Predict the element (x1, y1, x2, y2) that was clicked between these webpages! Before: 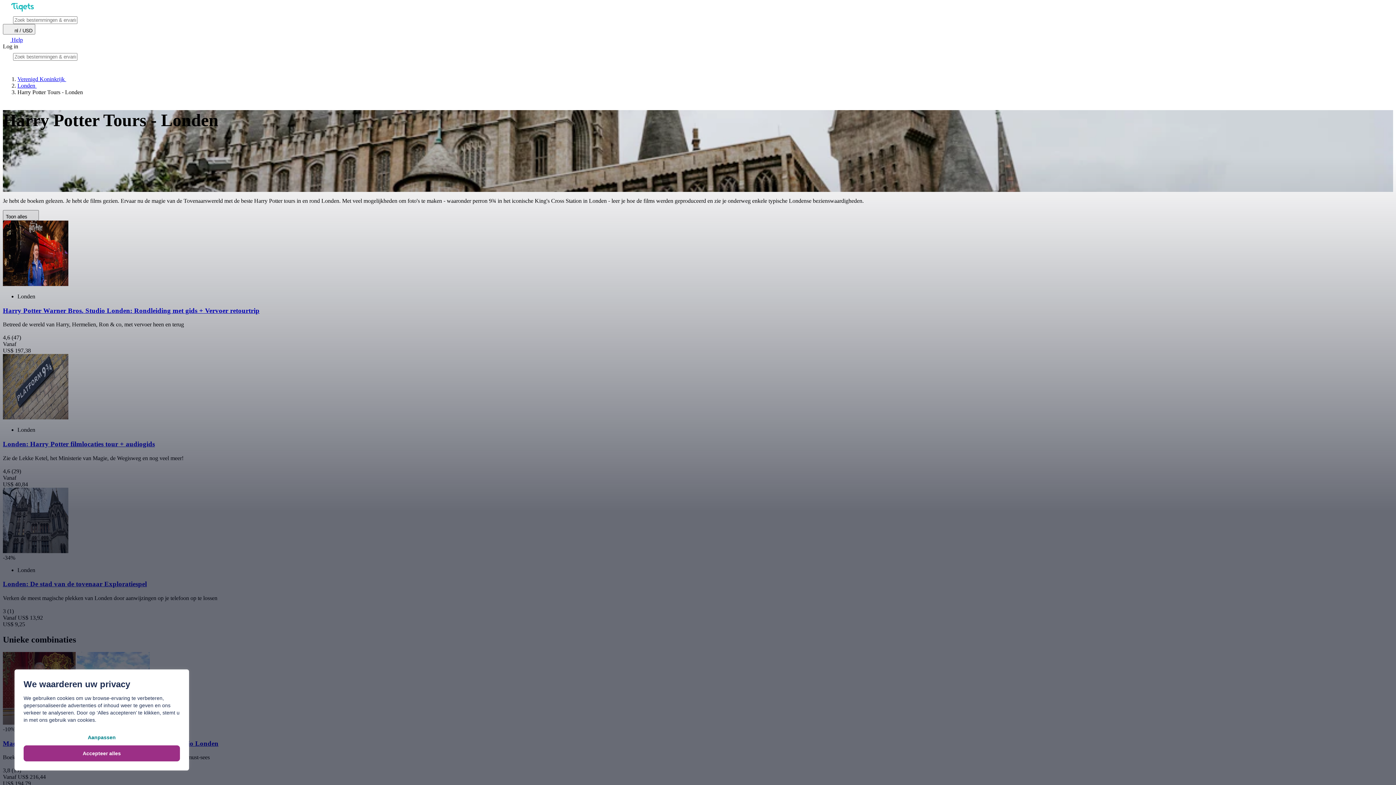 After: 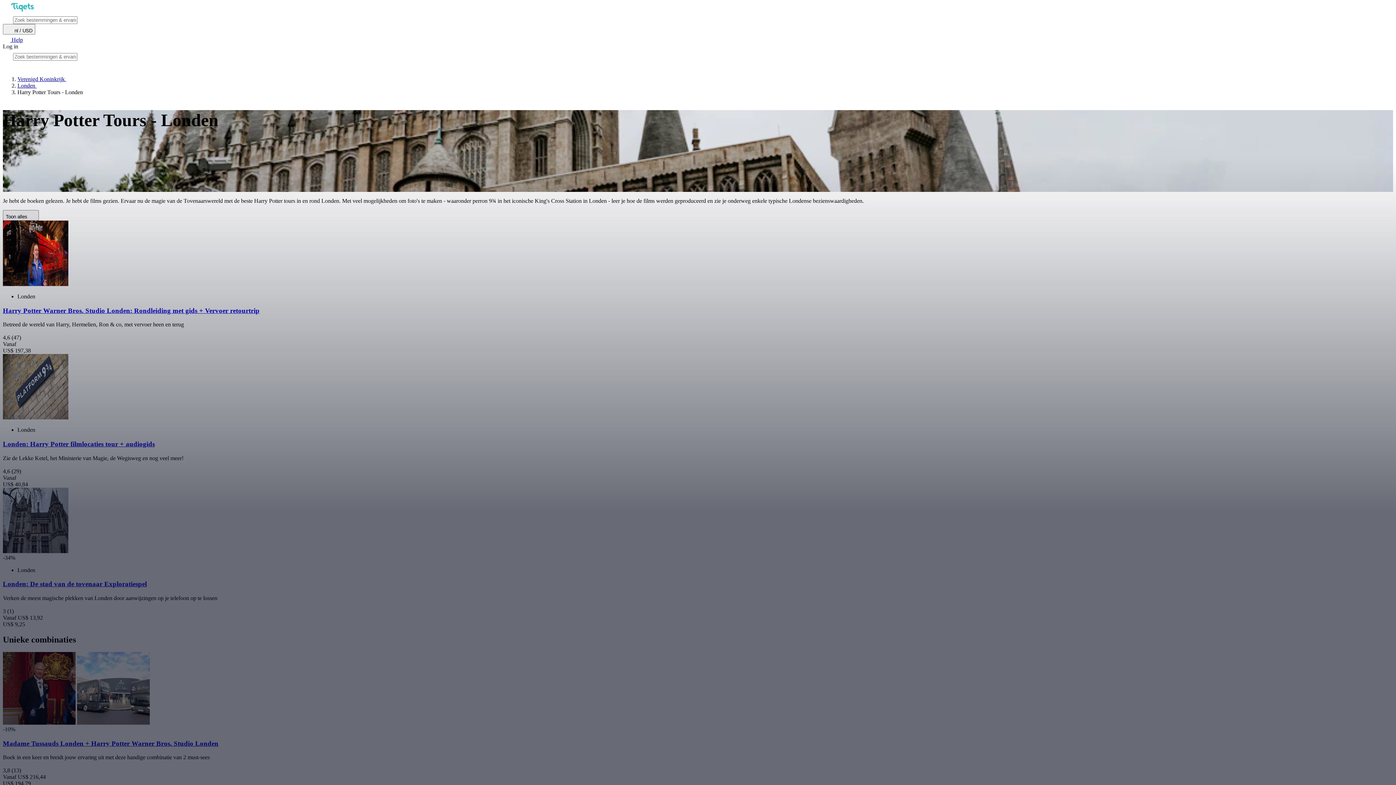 Action: label: Accepteer alles bbox: (23, 745, 180, 761)